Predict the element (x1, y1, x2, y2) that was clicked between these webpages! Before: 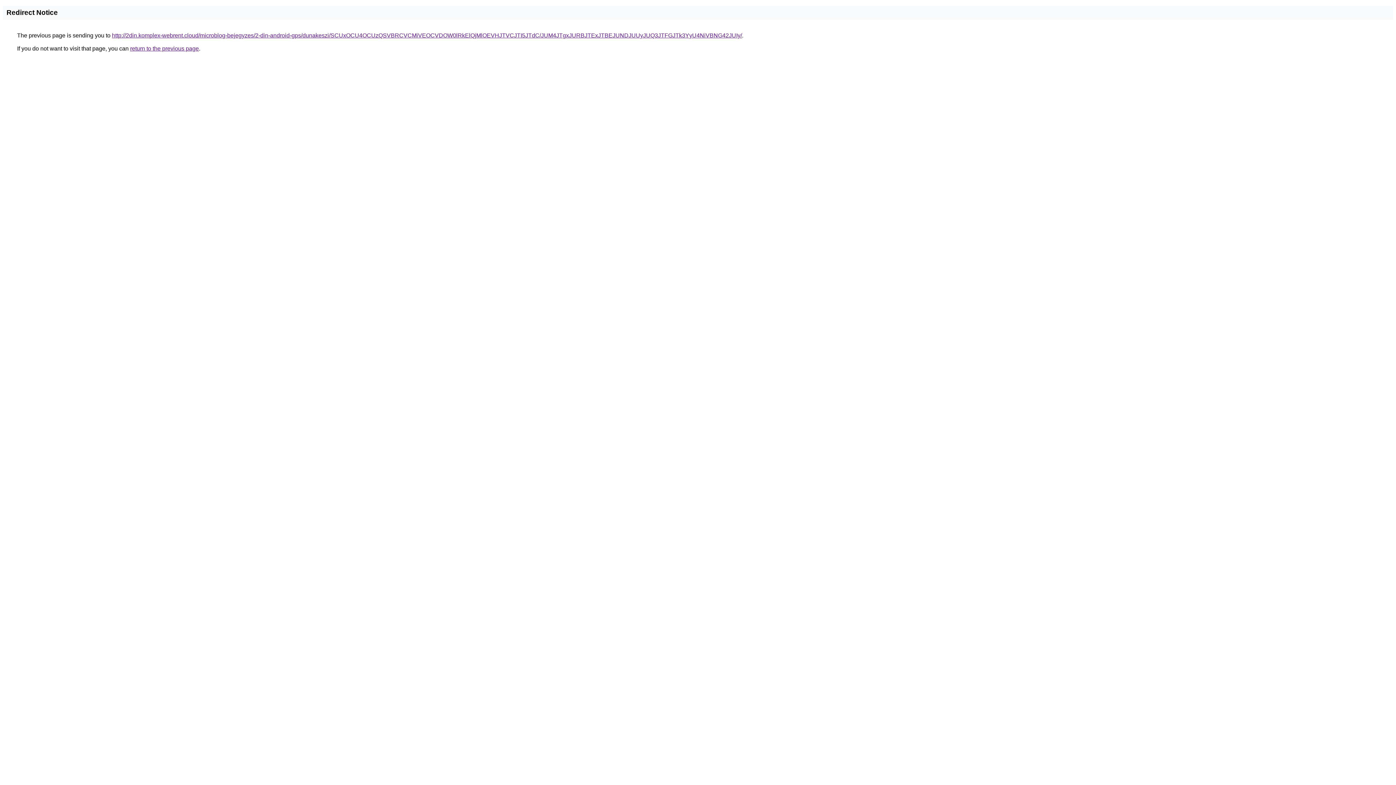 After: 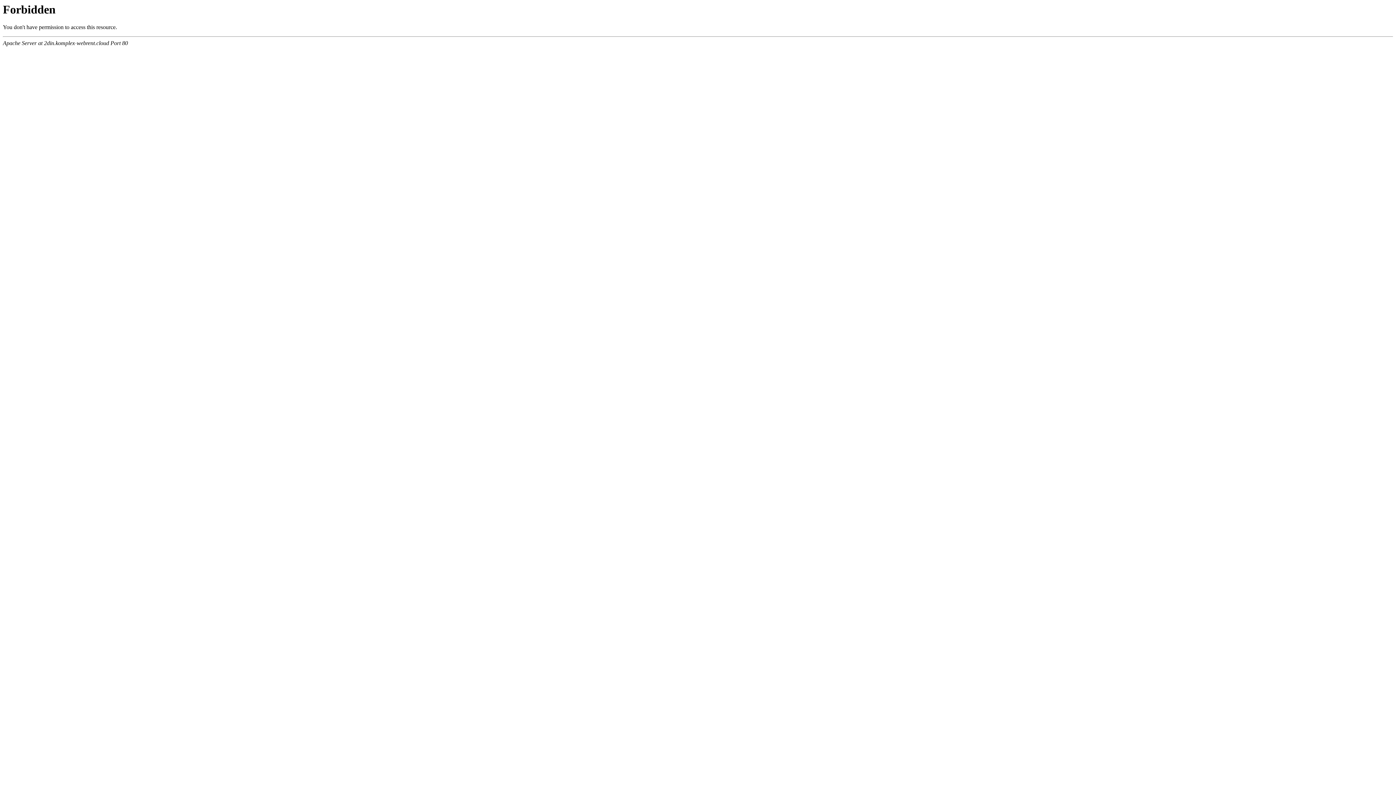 Action: bbox: (112, 32, 742, 38) label: http://2din.komplex-webrent.cloud/microblog-bejegyzes/2-din-android-gps/dunakeszi/SCUxOCU4OCUzQSVBRCVCMiVEOCVDOW0lRkElQjMlOEVHJTVCJTI5JTdC/JUM4JTgxJURBJTExJTBEJUNDJUUyJUQ3JTFGJTk3YyU4NiVBNG42JUIy/